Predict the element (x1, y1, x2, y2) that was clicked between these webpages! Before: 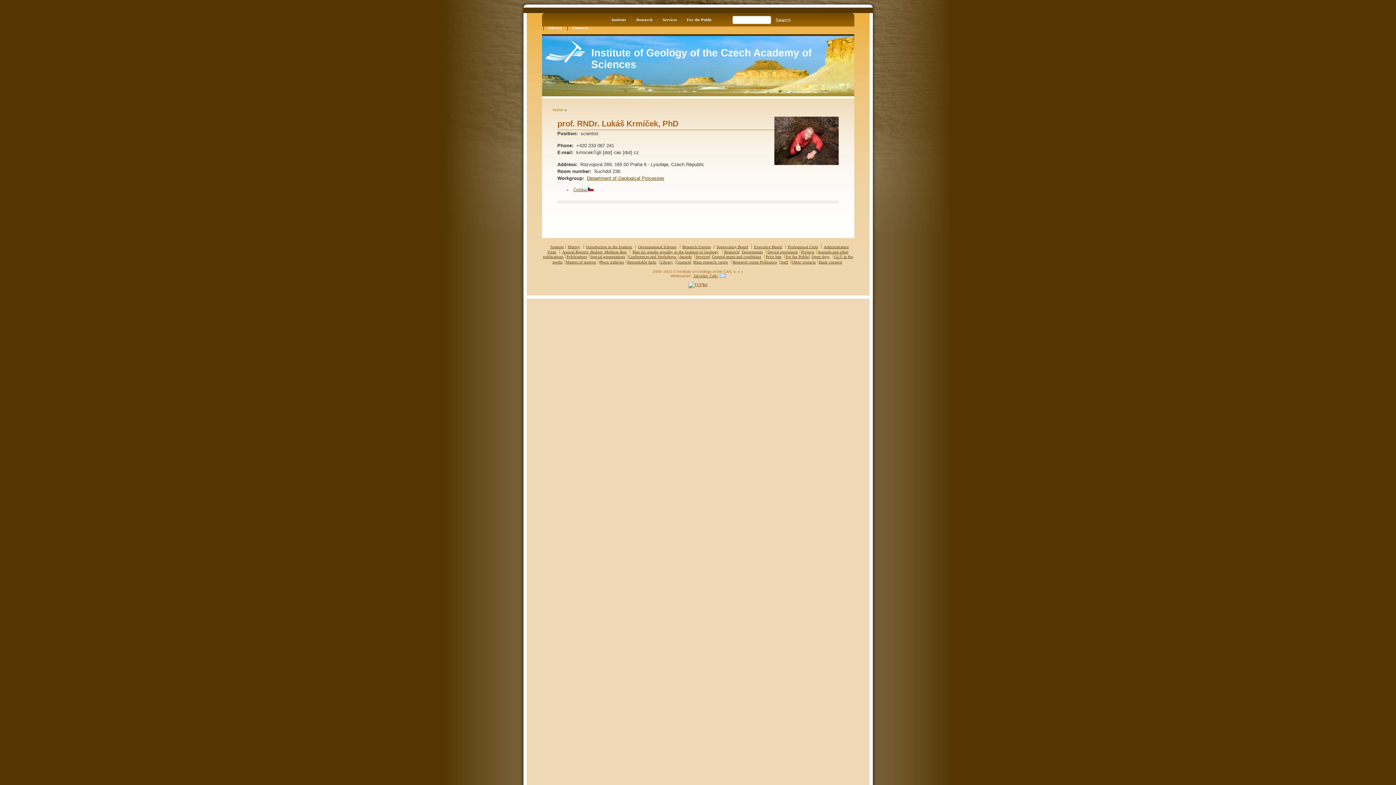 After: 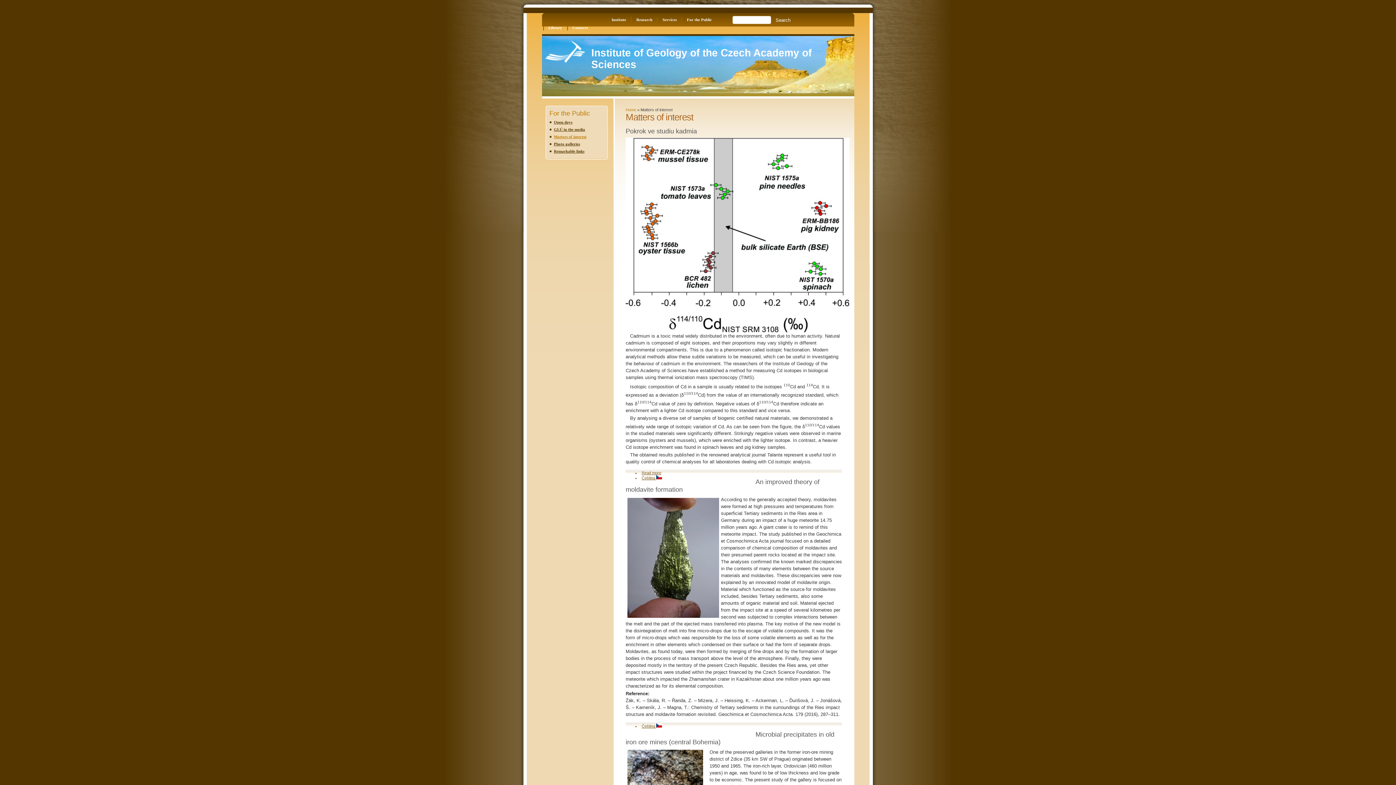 Action: label: Matters of interest bbox: (566, 260, 596, 264)